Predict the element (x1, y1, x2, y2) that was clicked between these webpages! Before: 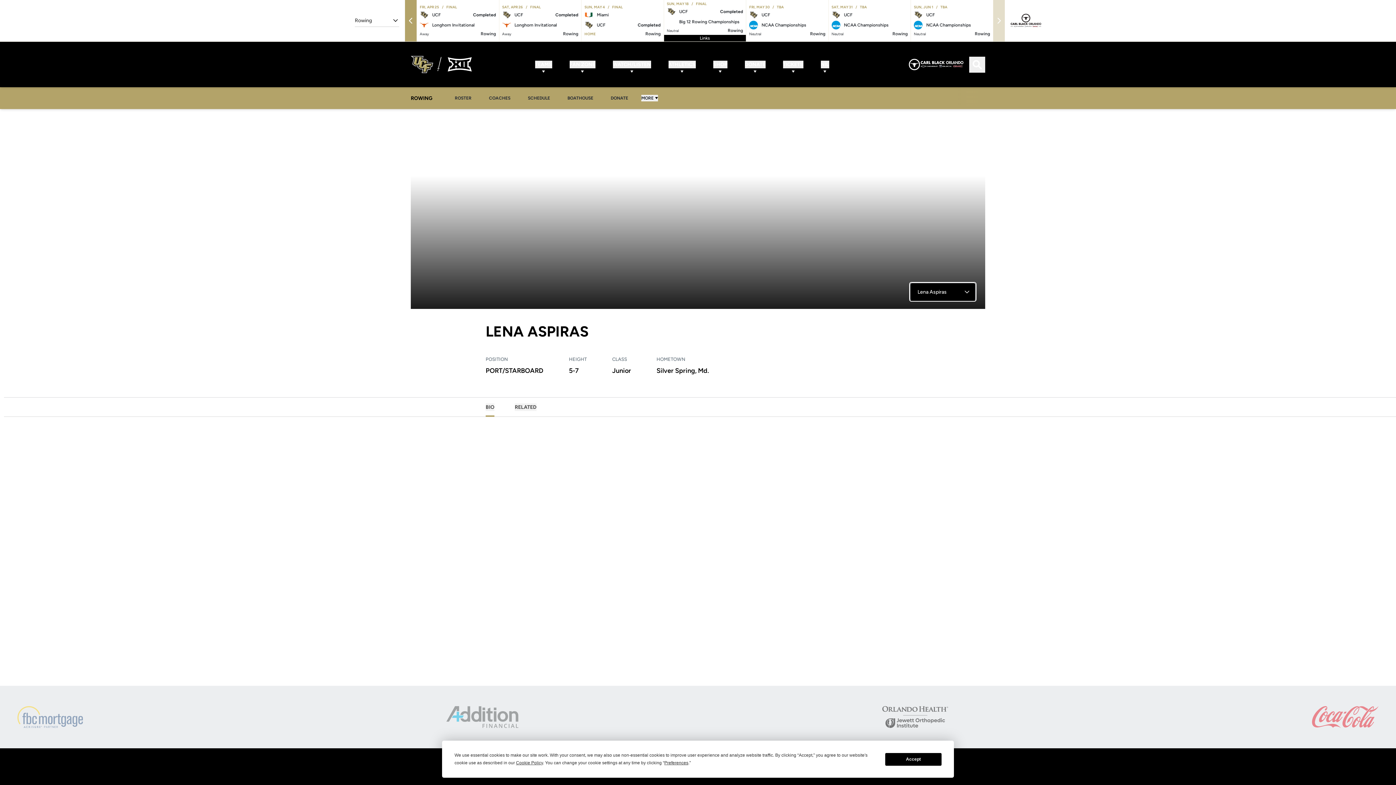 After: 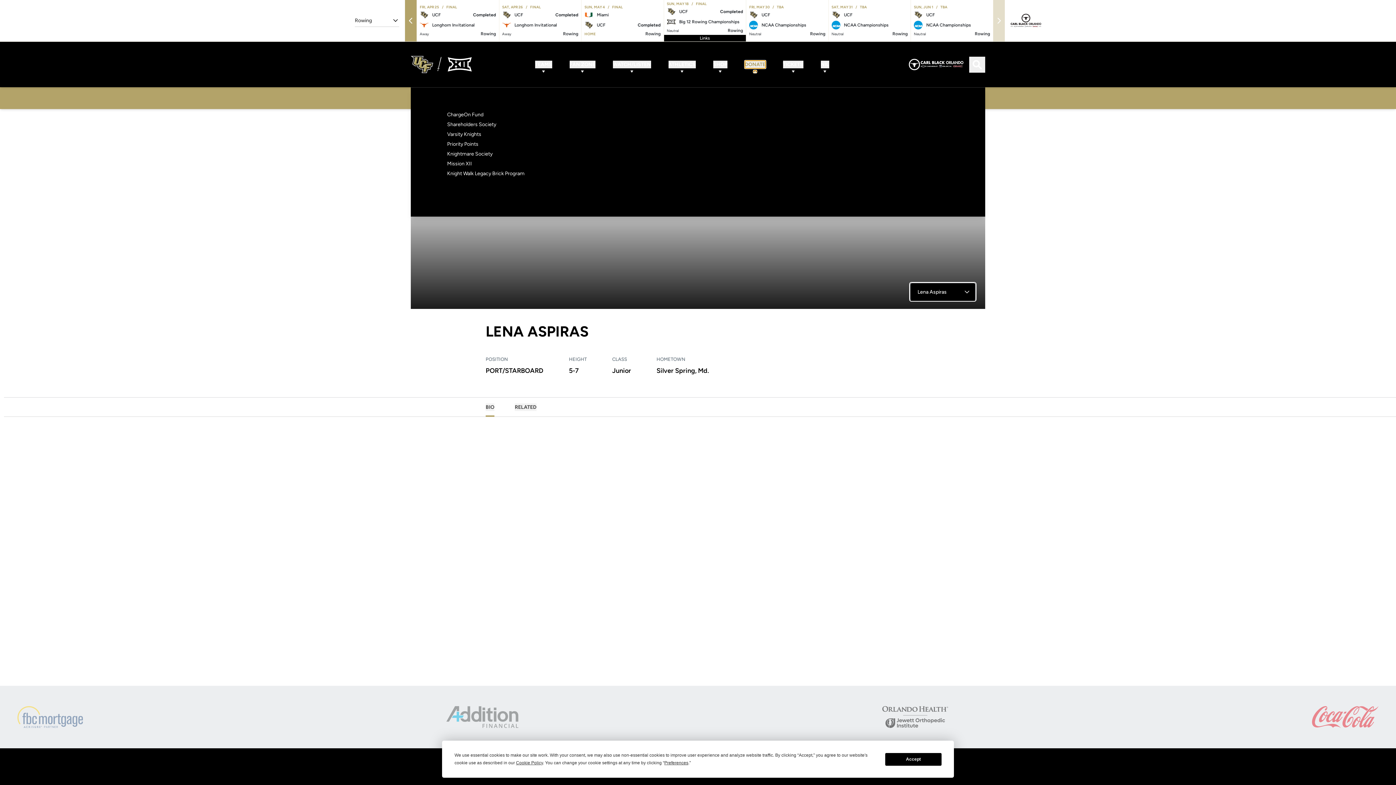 Action: bbox: (775, 60, 795, 67) label: DONATE